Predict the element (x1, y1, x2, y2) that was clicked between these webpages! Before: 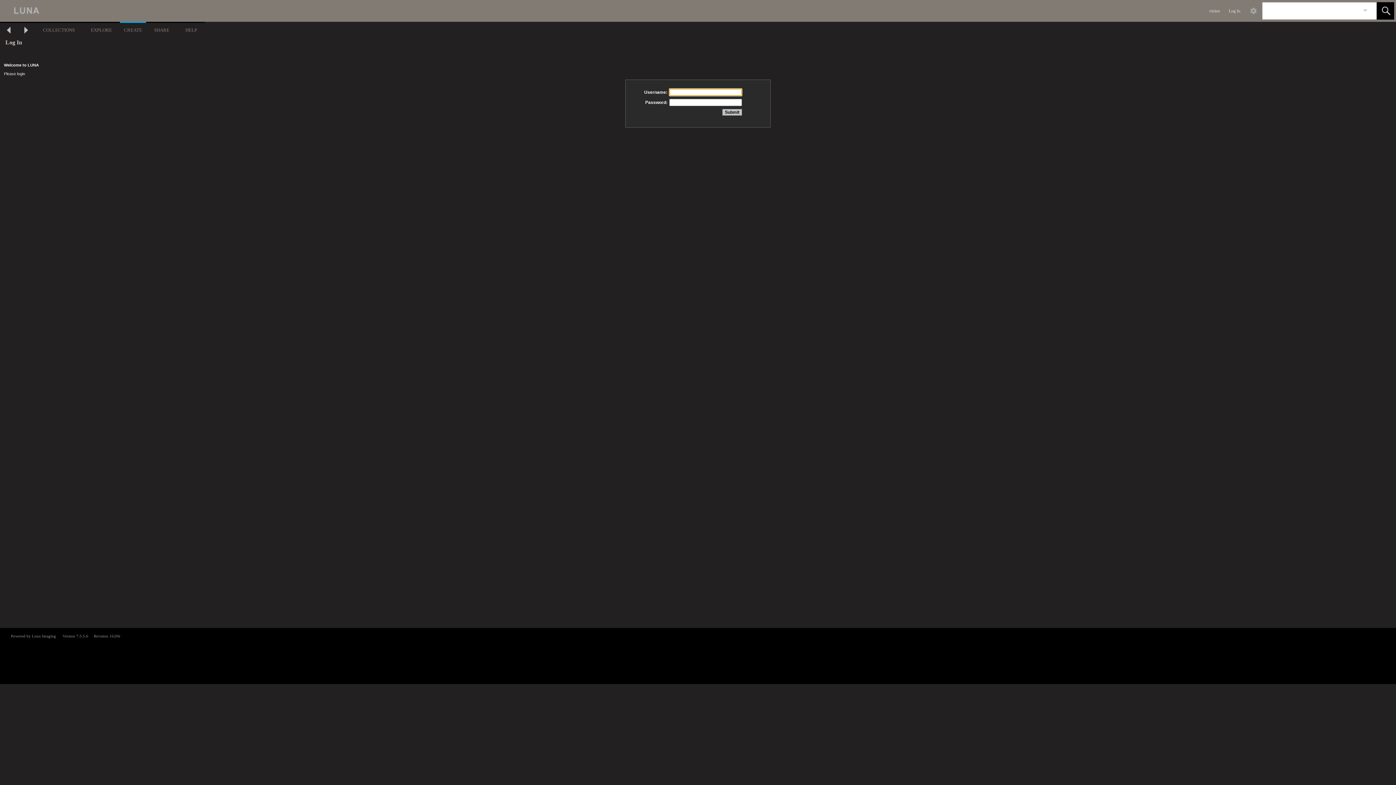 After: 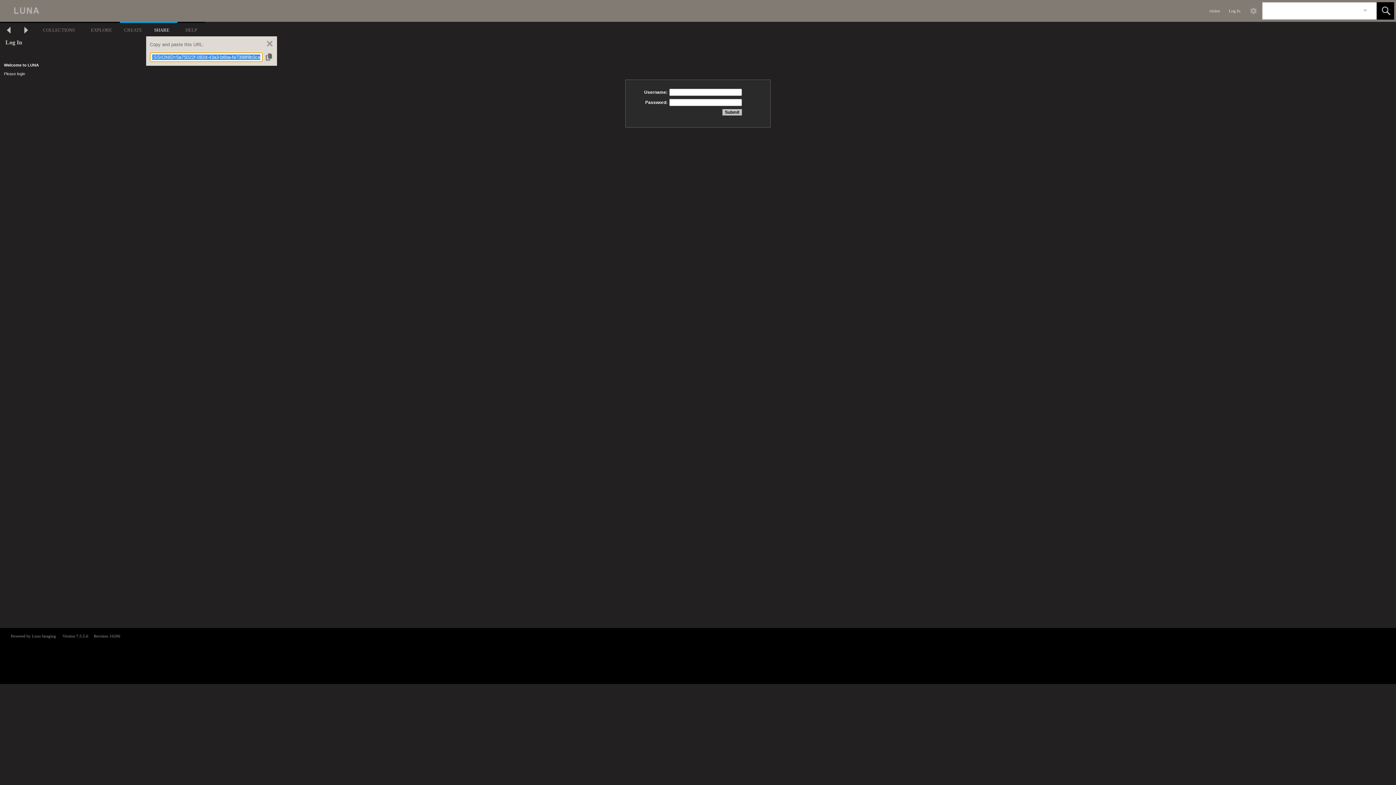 Action: label: SHARE bbox: (146, 21, 177, 37)